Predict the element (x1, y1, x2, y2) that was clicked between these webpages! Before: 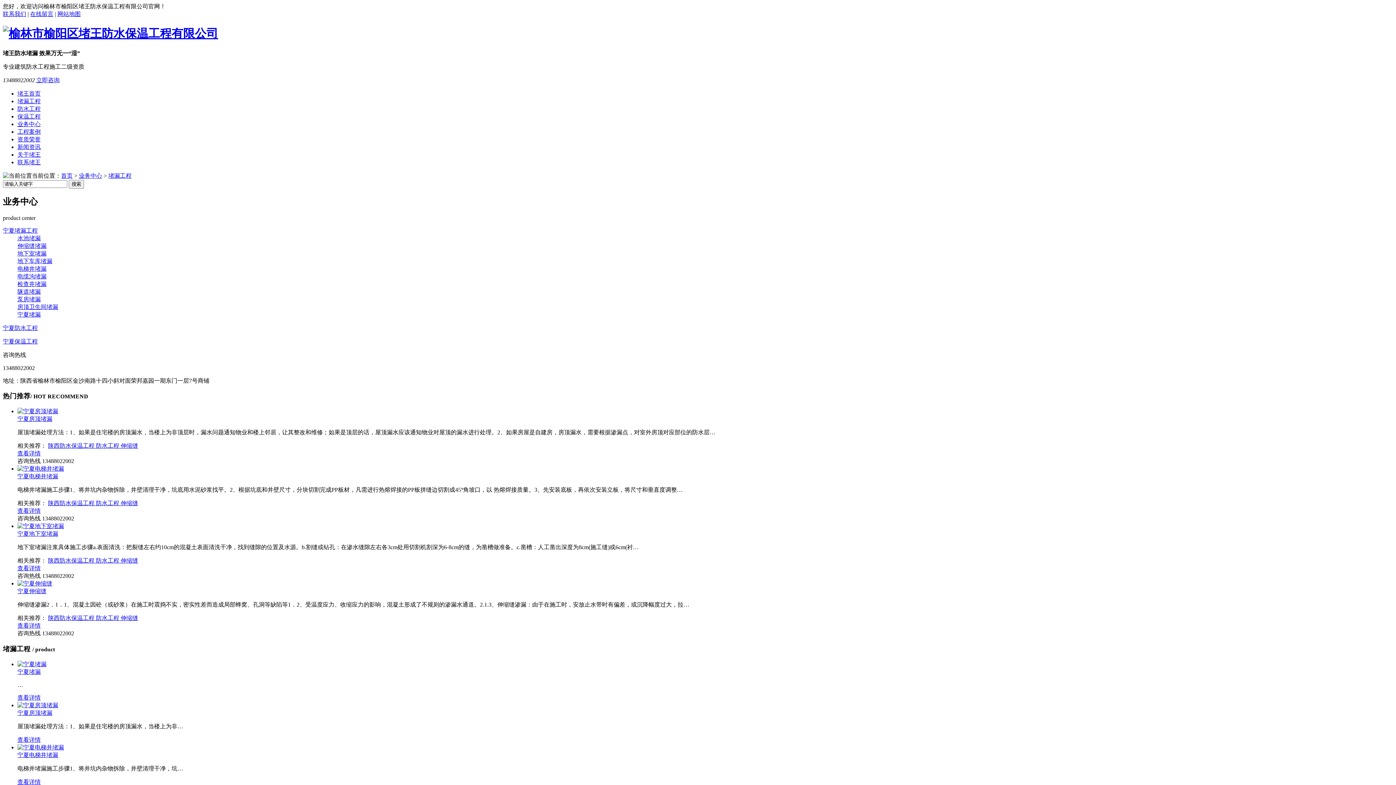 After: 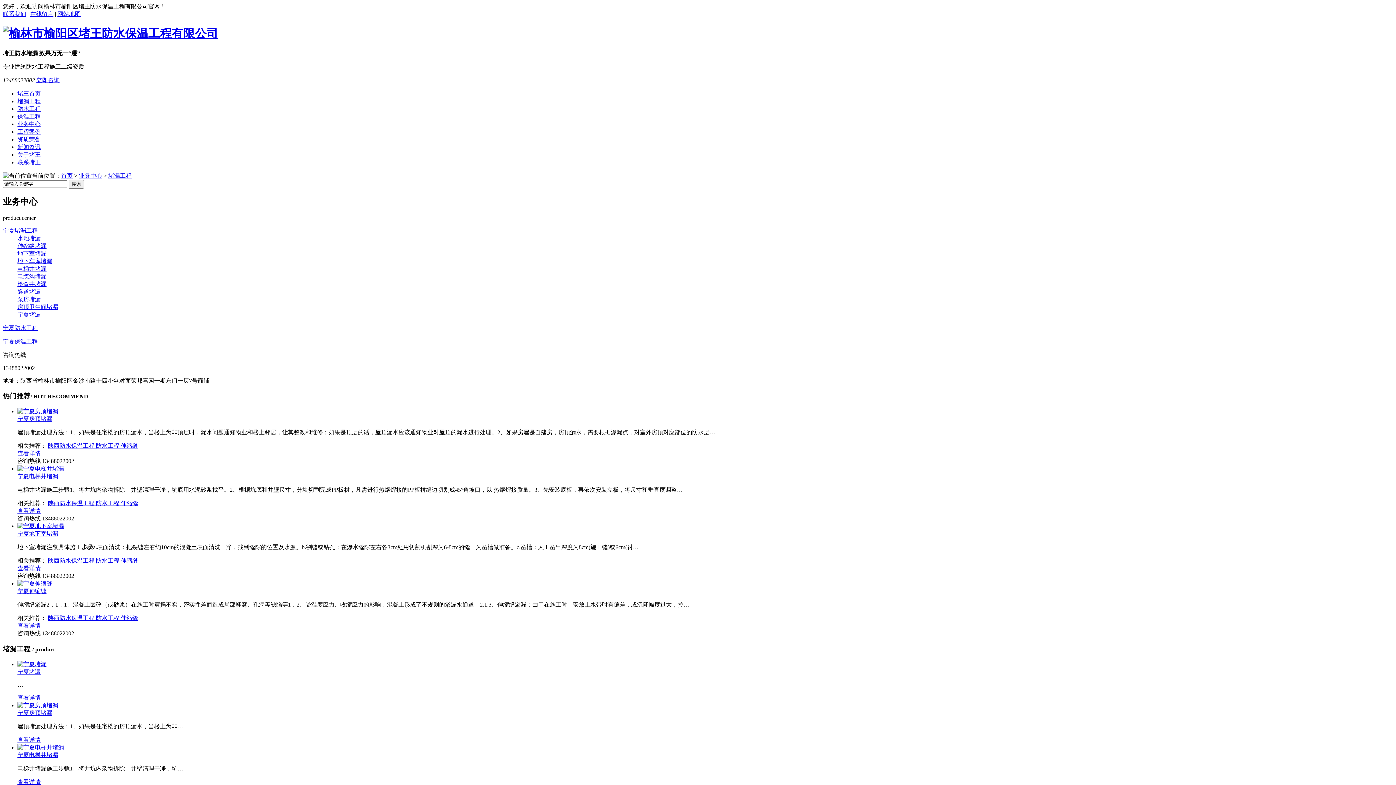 Action: label: 伸缩缝 bbox: (120, 442, 138, 449)